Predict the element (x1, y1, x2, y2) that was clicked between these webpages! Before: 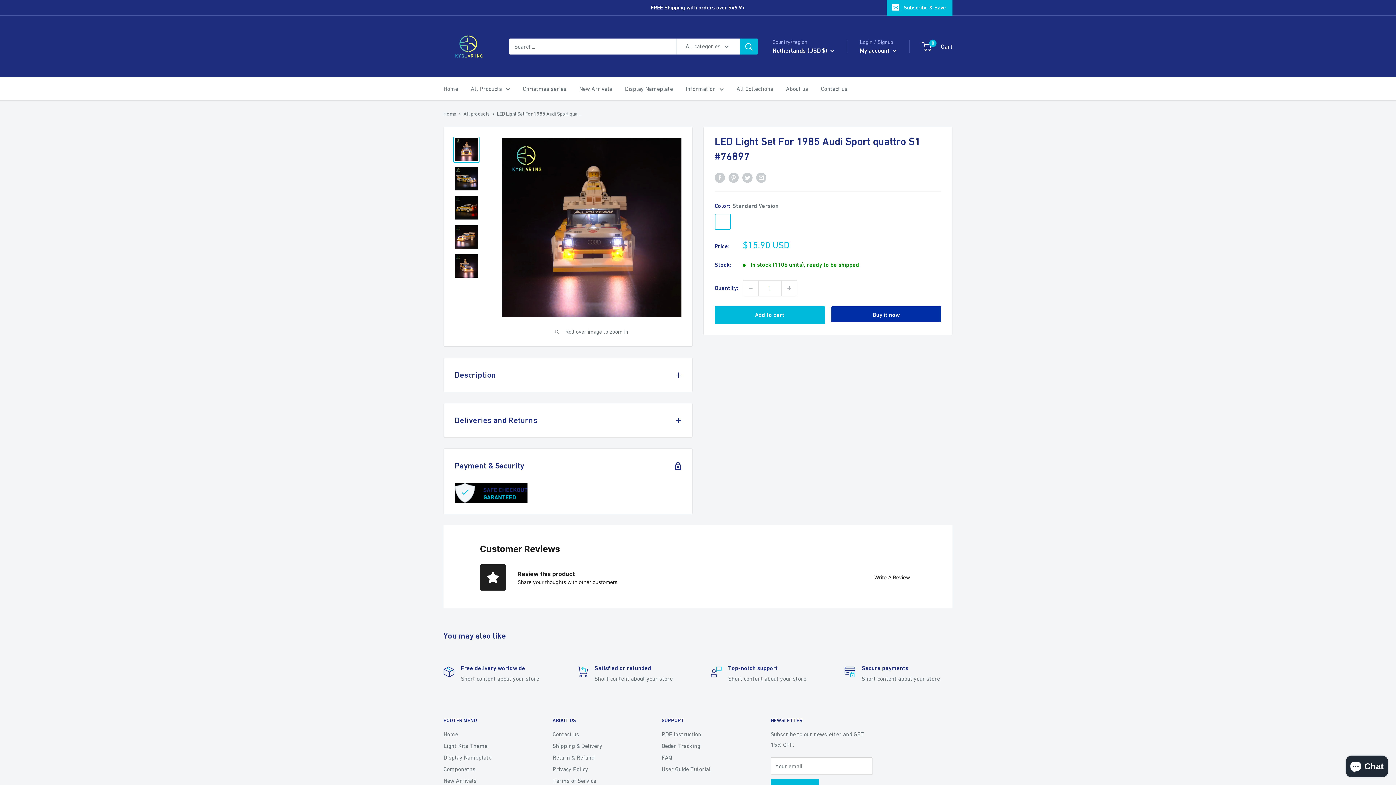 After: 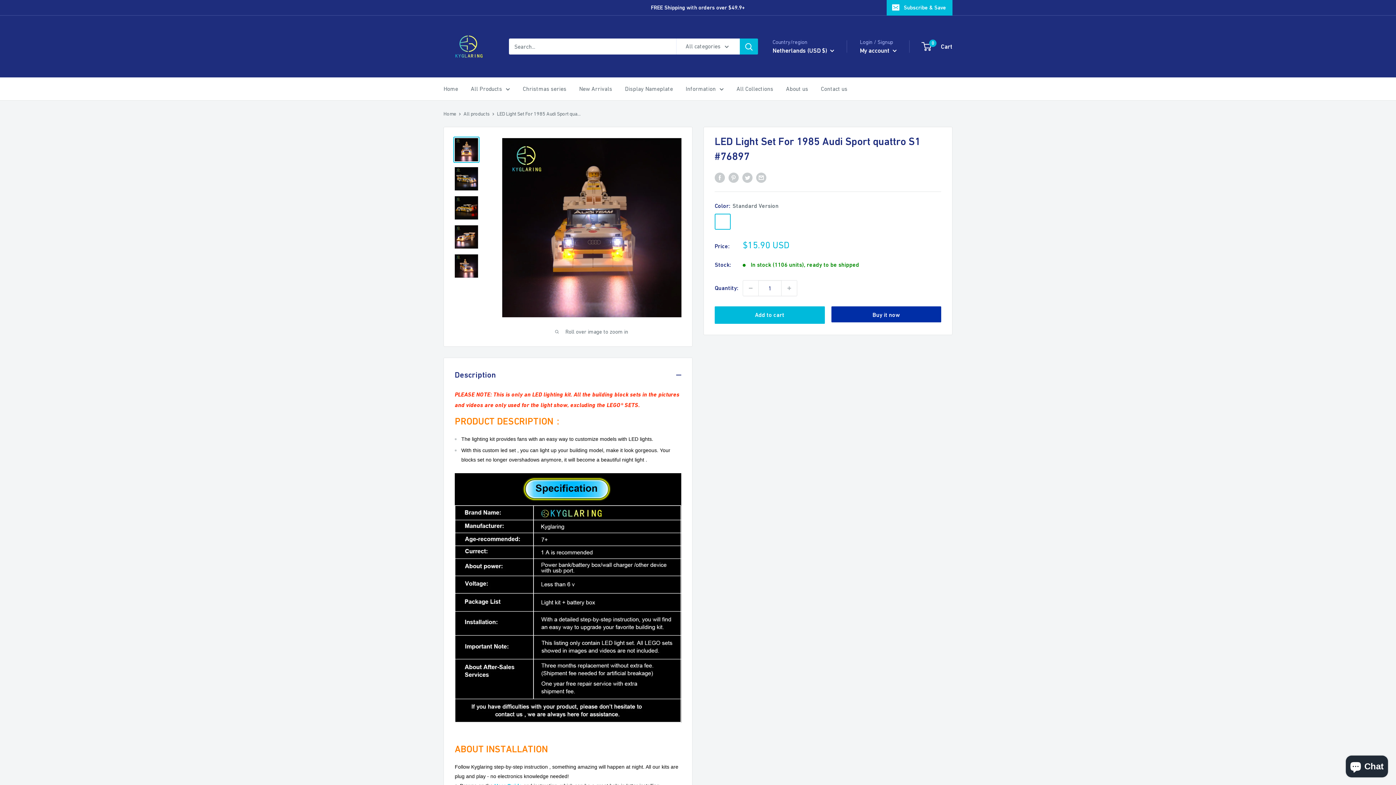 Action: label: Description bbox: (444, 358, 692, 392)